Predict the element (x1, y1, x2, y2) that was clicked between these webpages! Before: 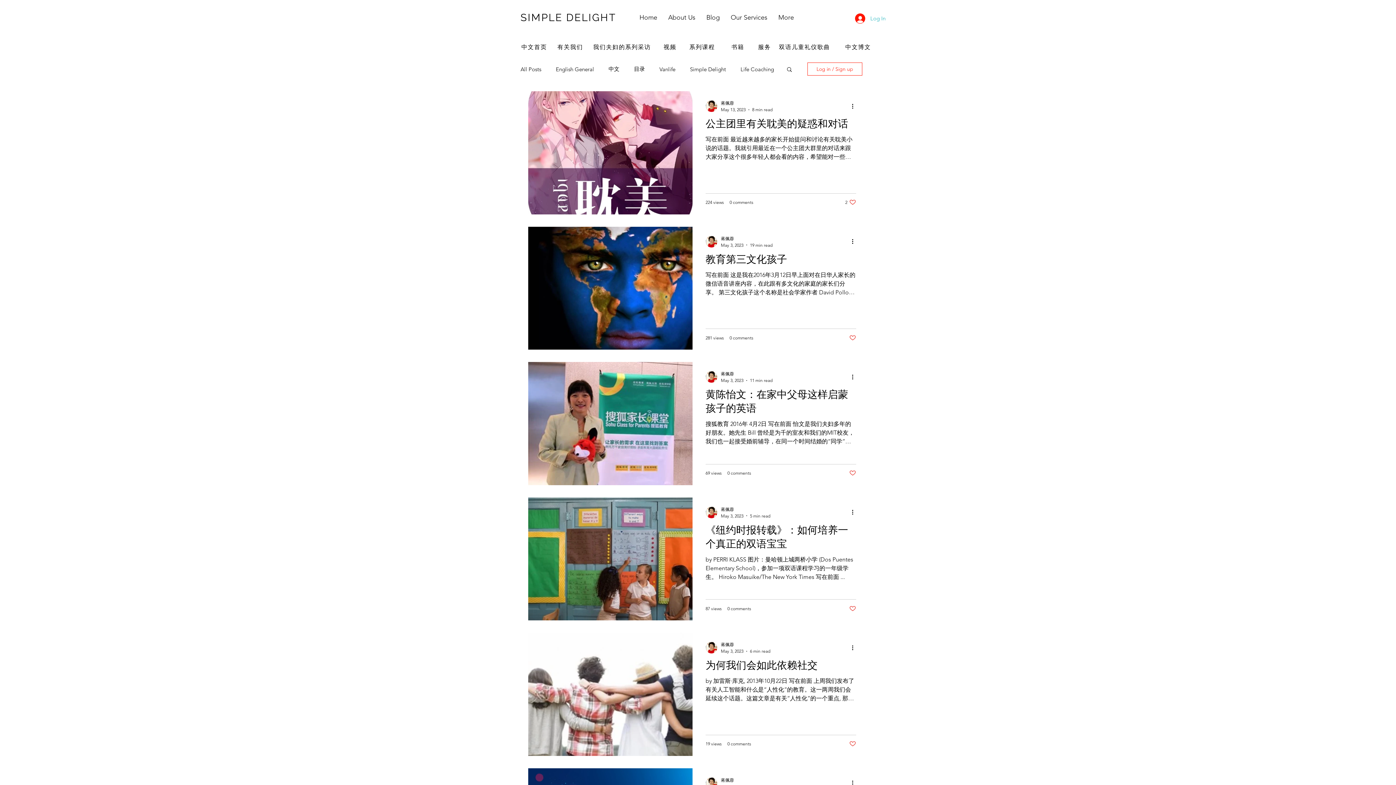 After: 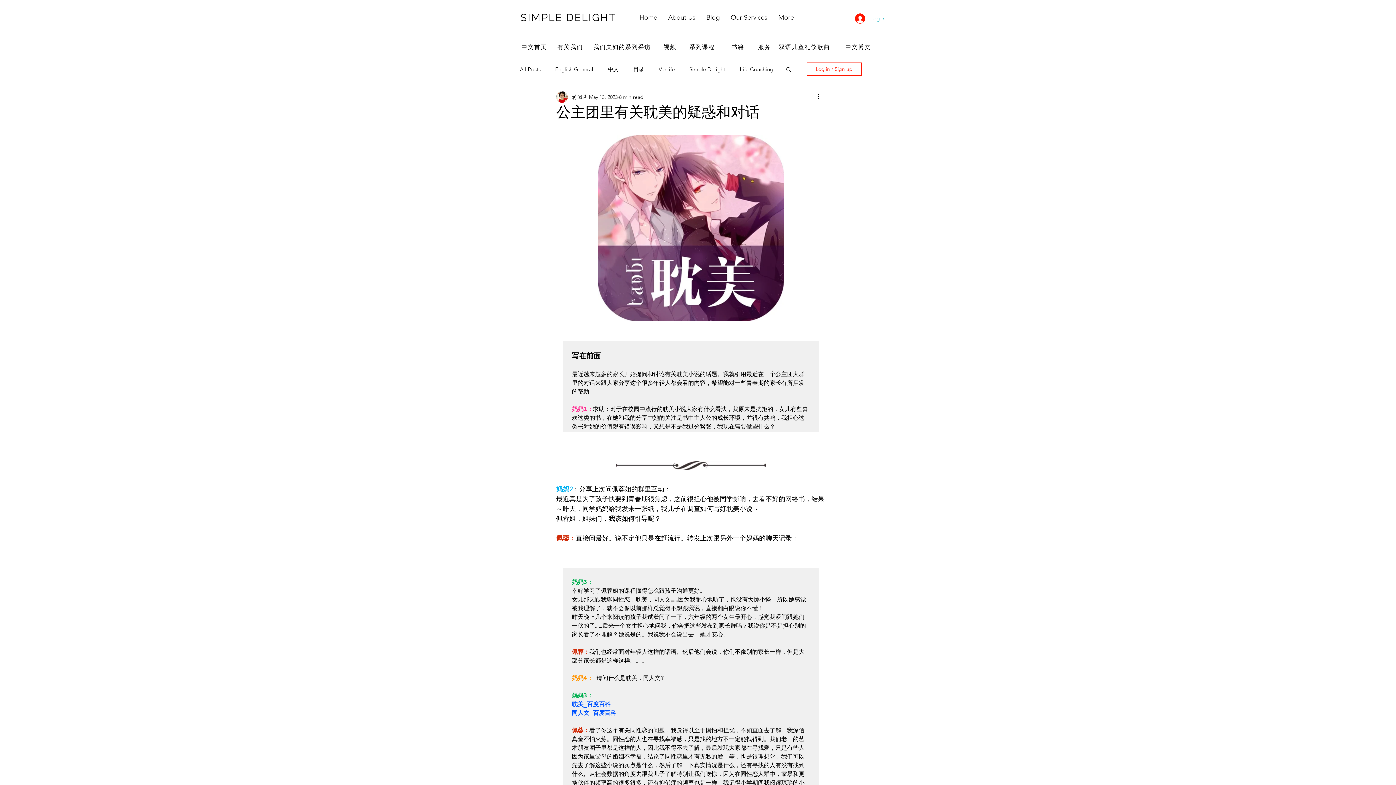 Action: label: 公主团里有关耽美的疑惑和对话 bbox: (705, 116, 856, 135)